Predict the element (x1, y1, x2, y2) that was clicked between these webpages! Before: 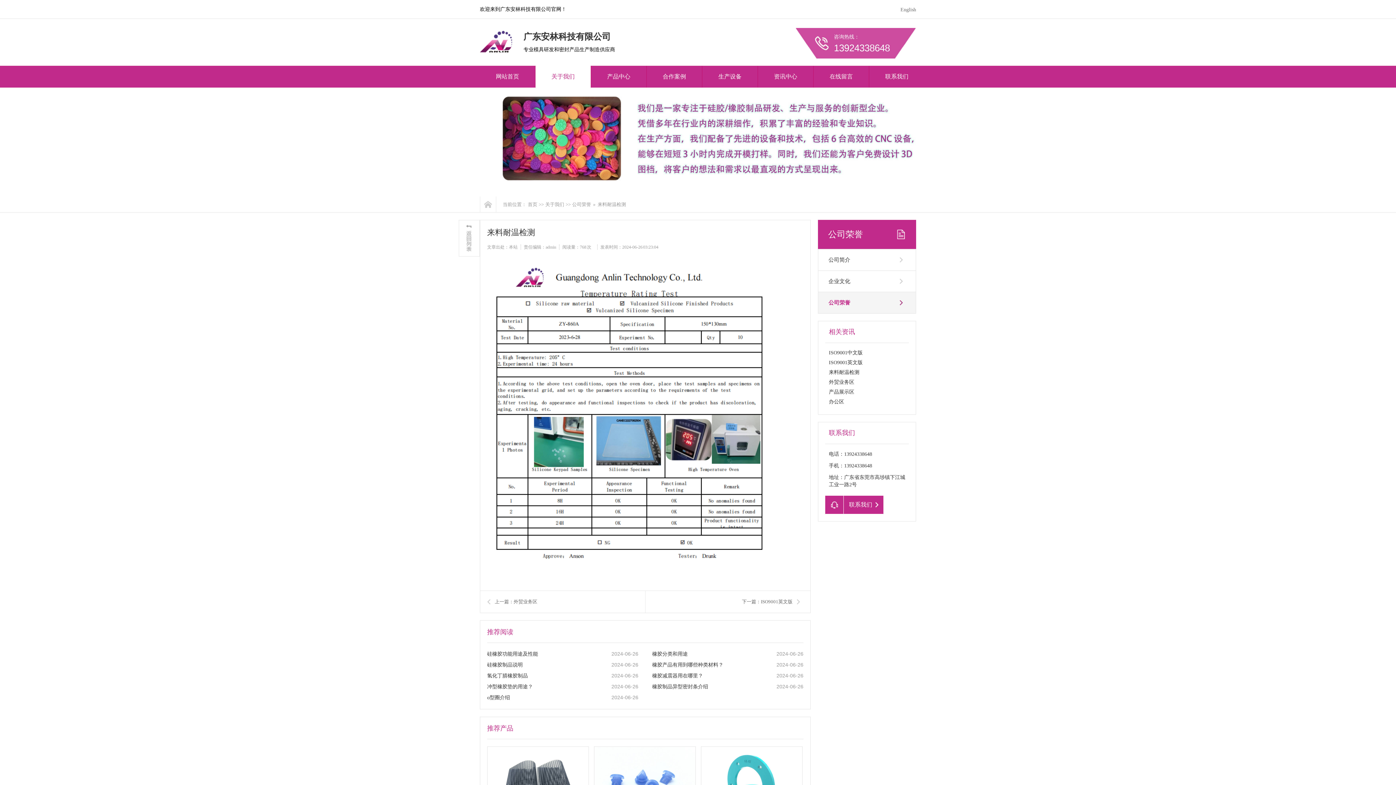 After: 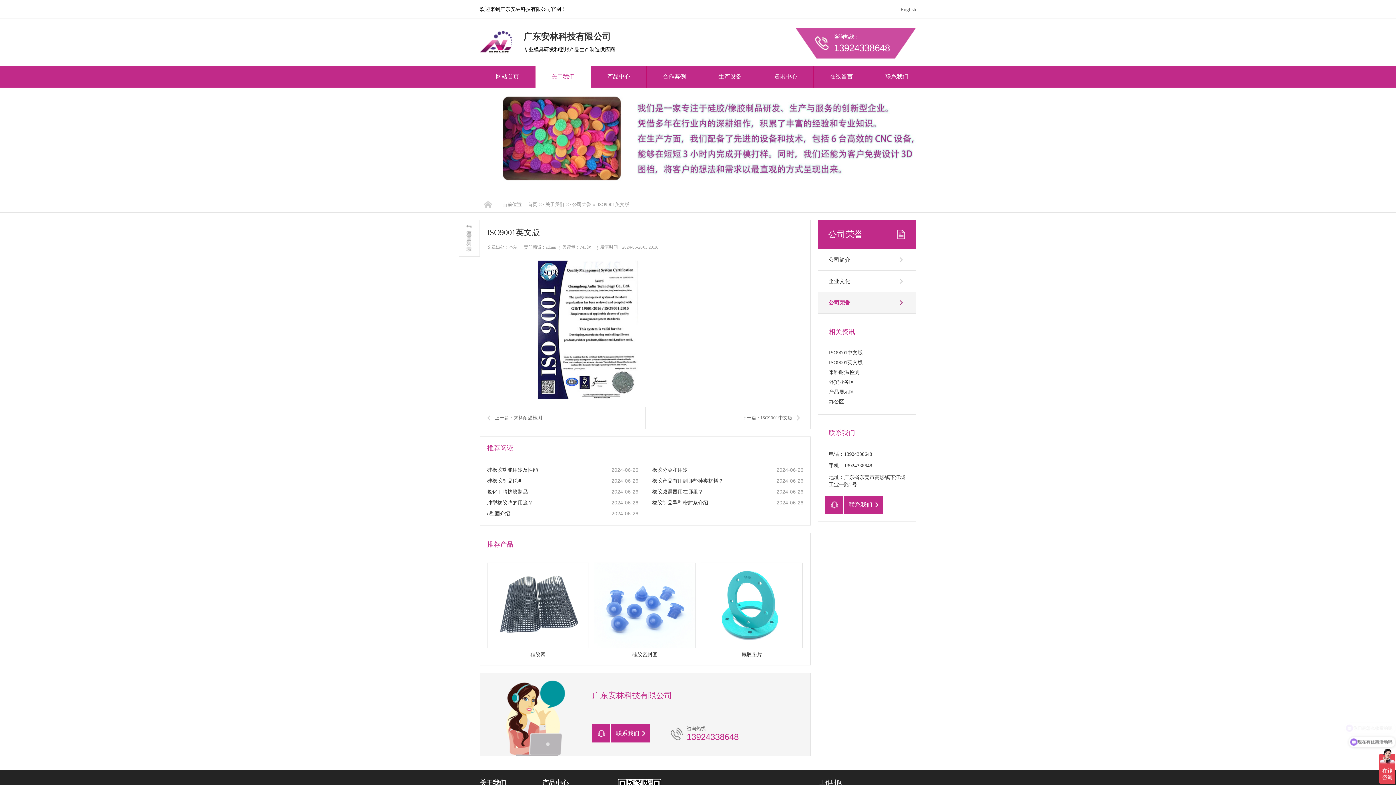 Action: bbox: (645, 591, 800, 613) label: 下一篇：ISO9001英文版